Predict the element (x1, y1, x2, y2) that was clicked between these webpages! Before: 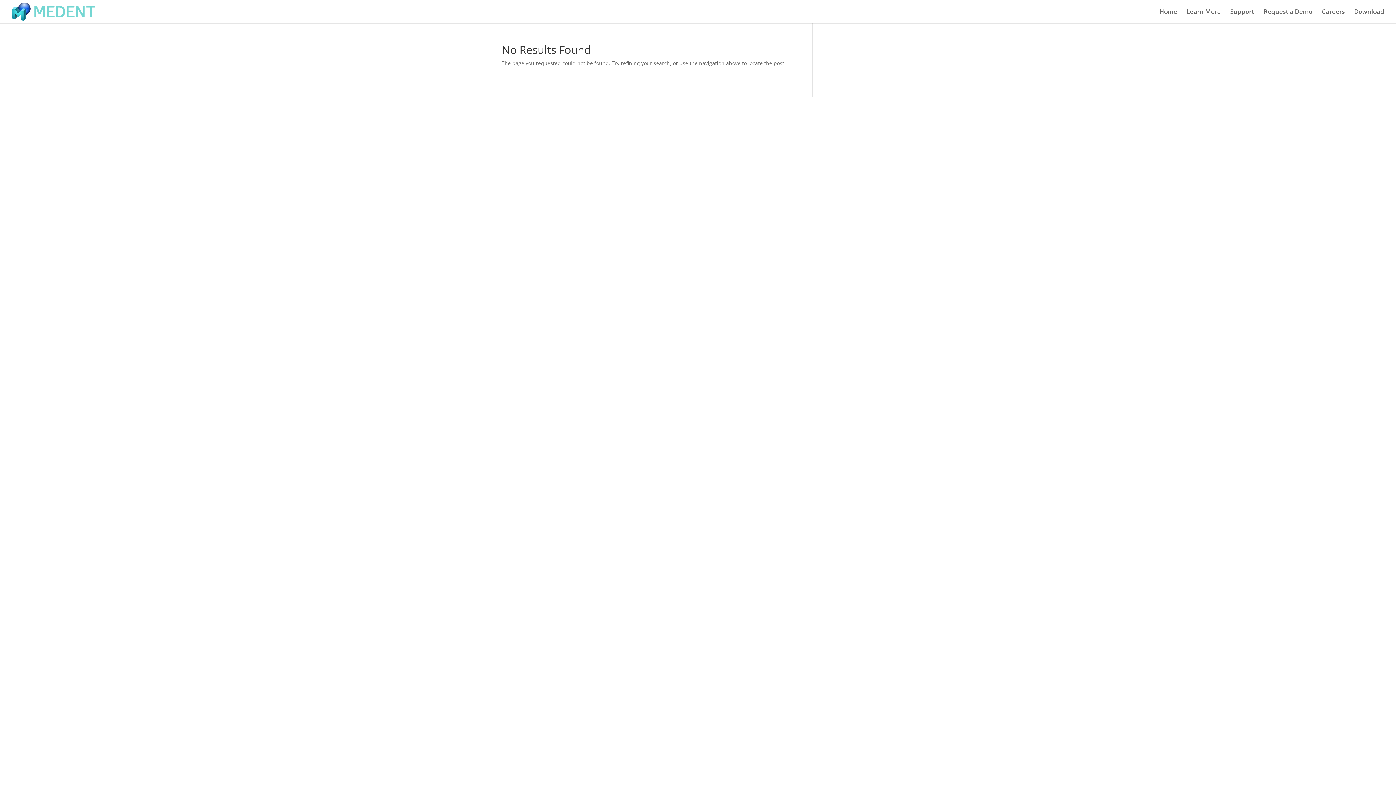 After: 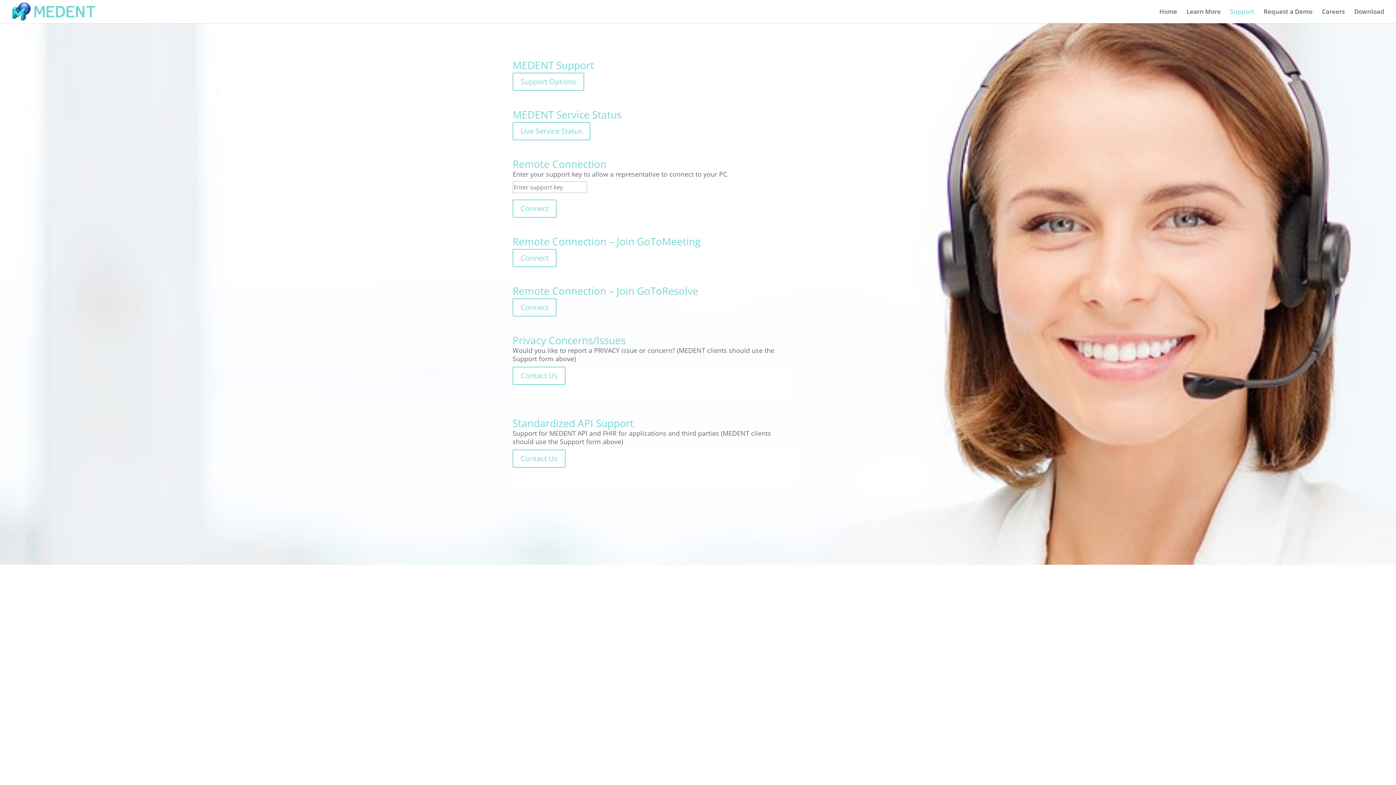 Action: bbox: (1230, 9, 1254, 23) label: Support